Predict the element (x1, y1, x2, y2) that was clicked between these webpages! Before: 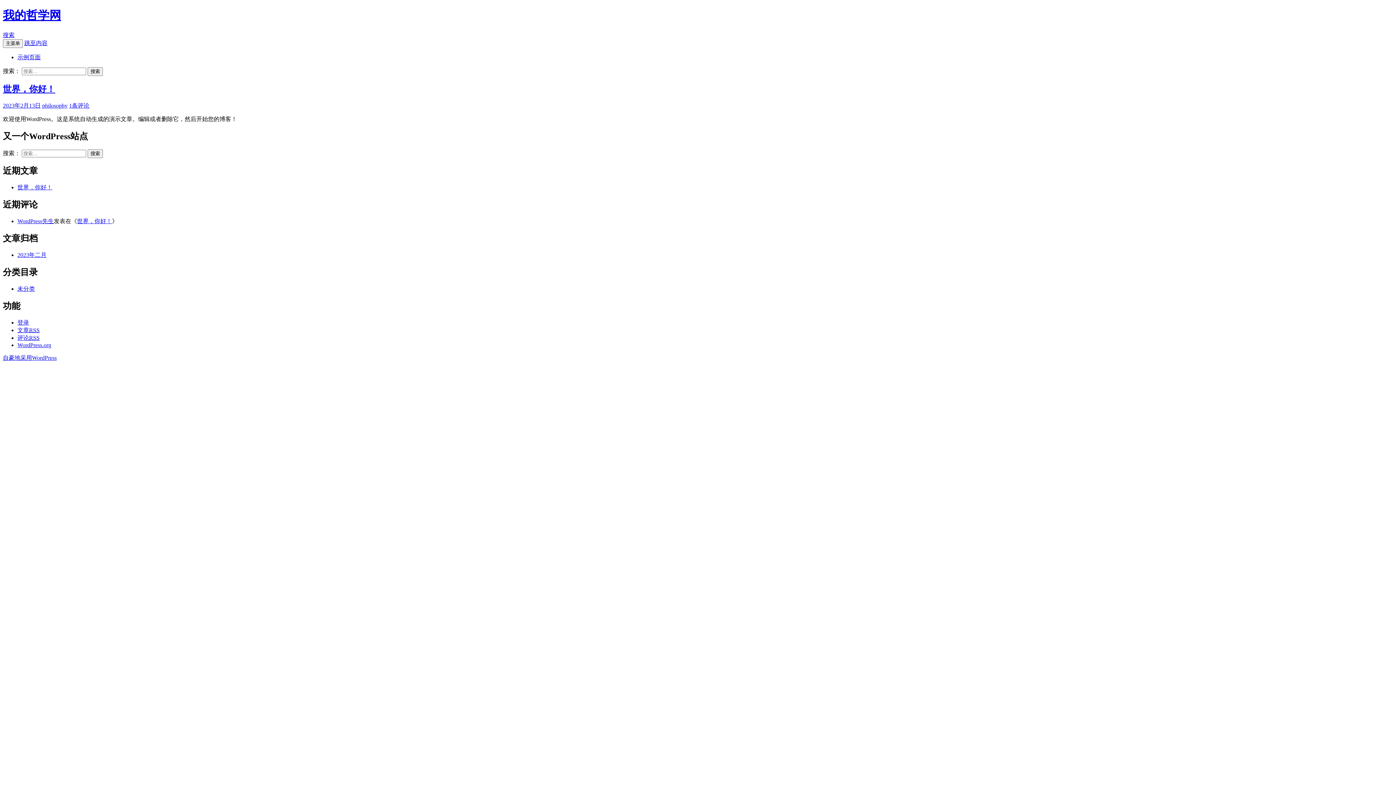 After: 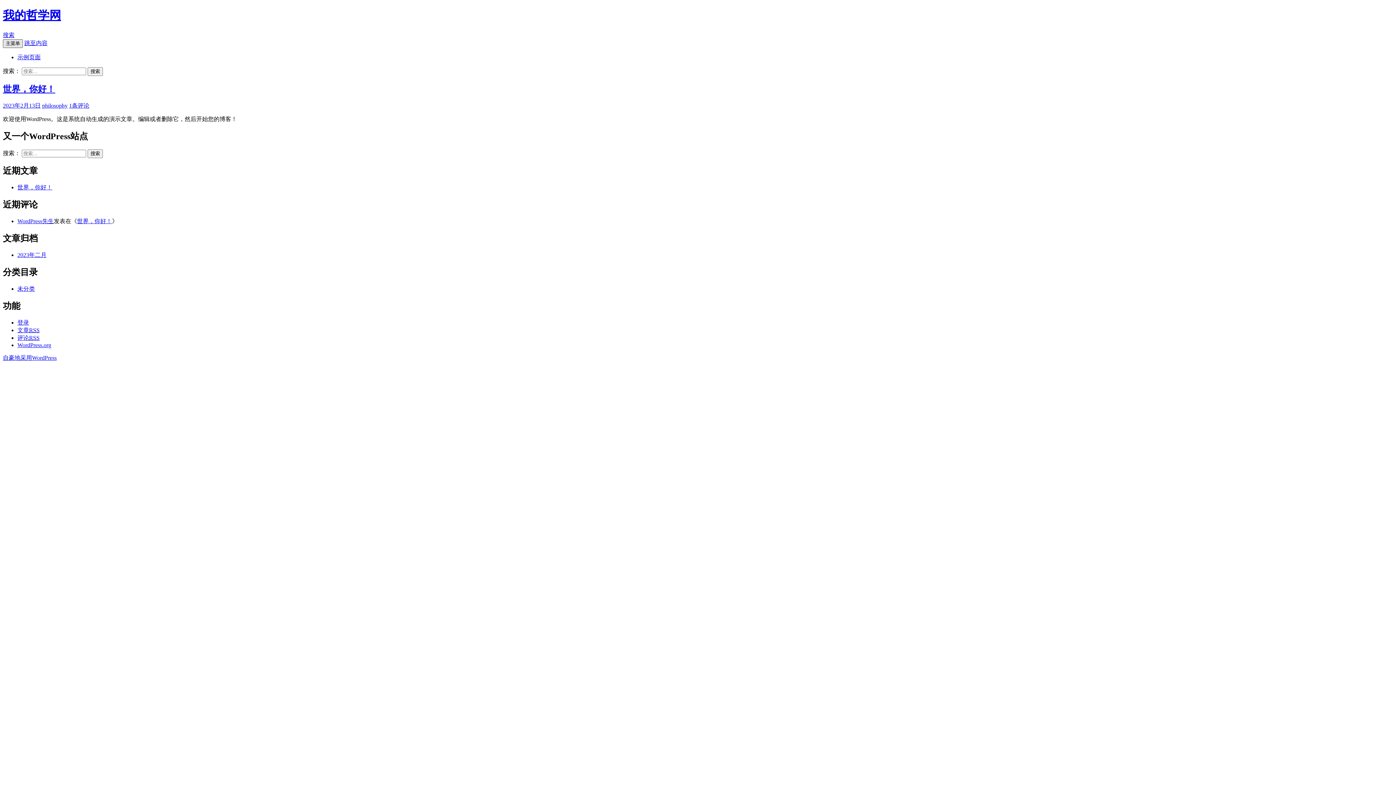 Action: label: 主菜单 bbox: (2, 39, 22, 47)